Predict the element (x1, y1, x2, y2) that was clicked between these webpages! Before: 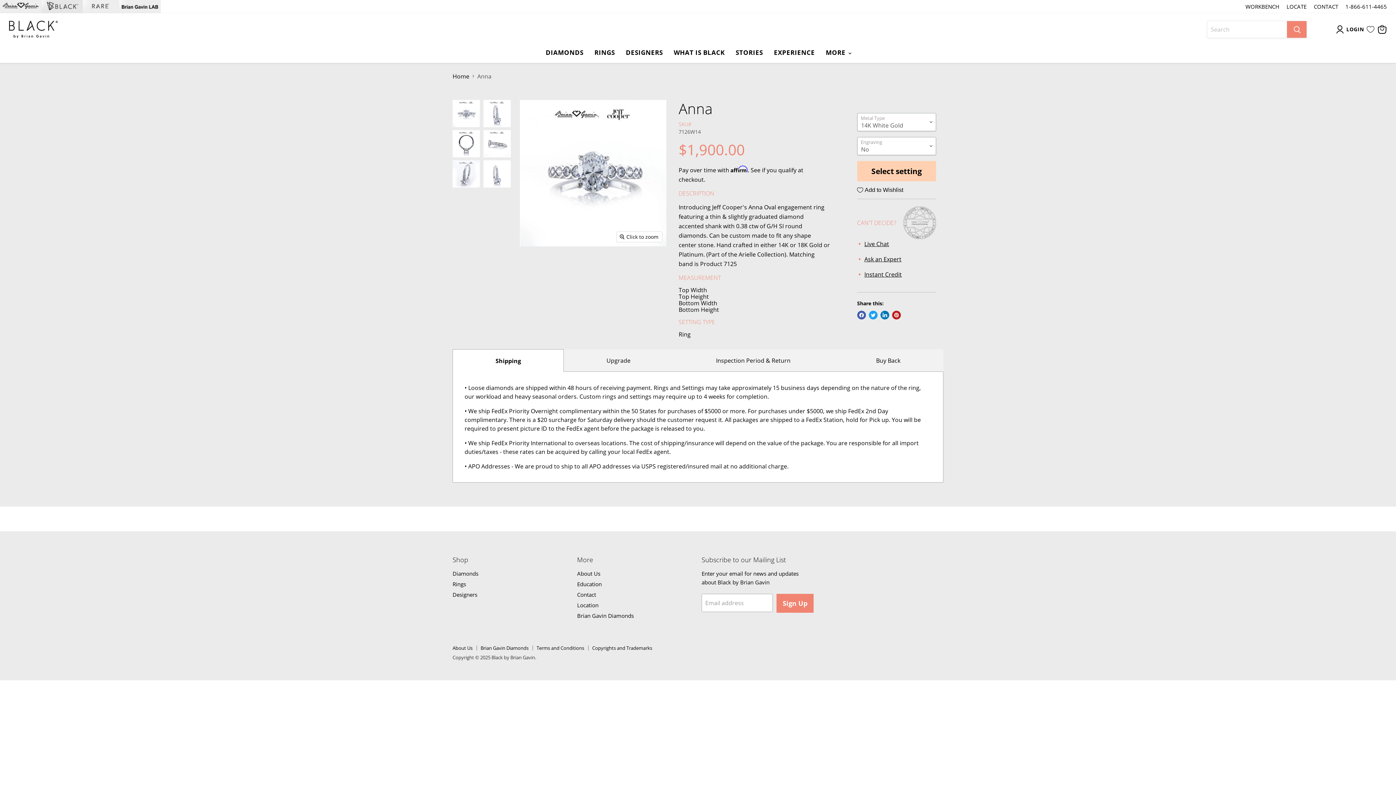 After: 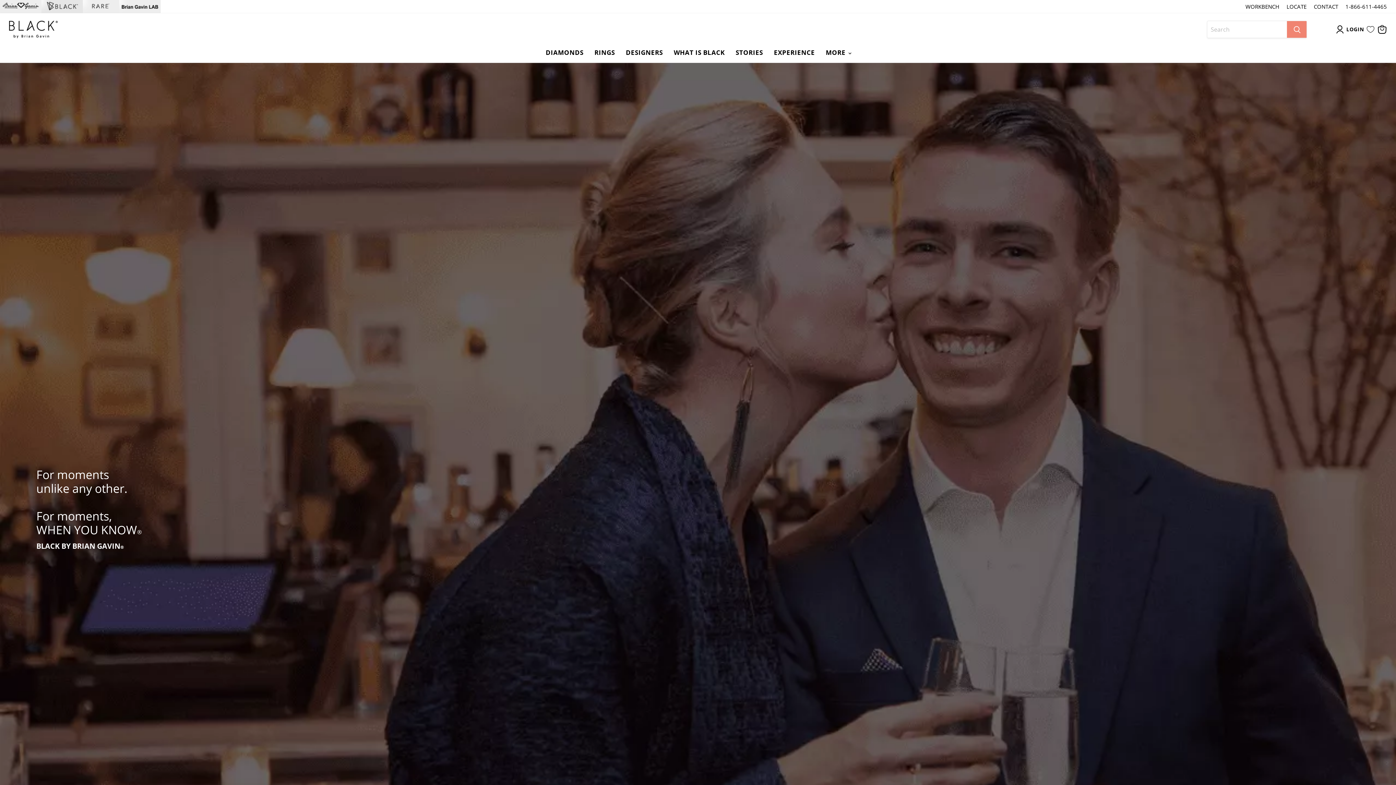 Action: bbox: (452, 73, 469, 79) label: Home